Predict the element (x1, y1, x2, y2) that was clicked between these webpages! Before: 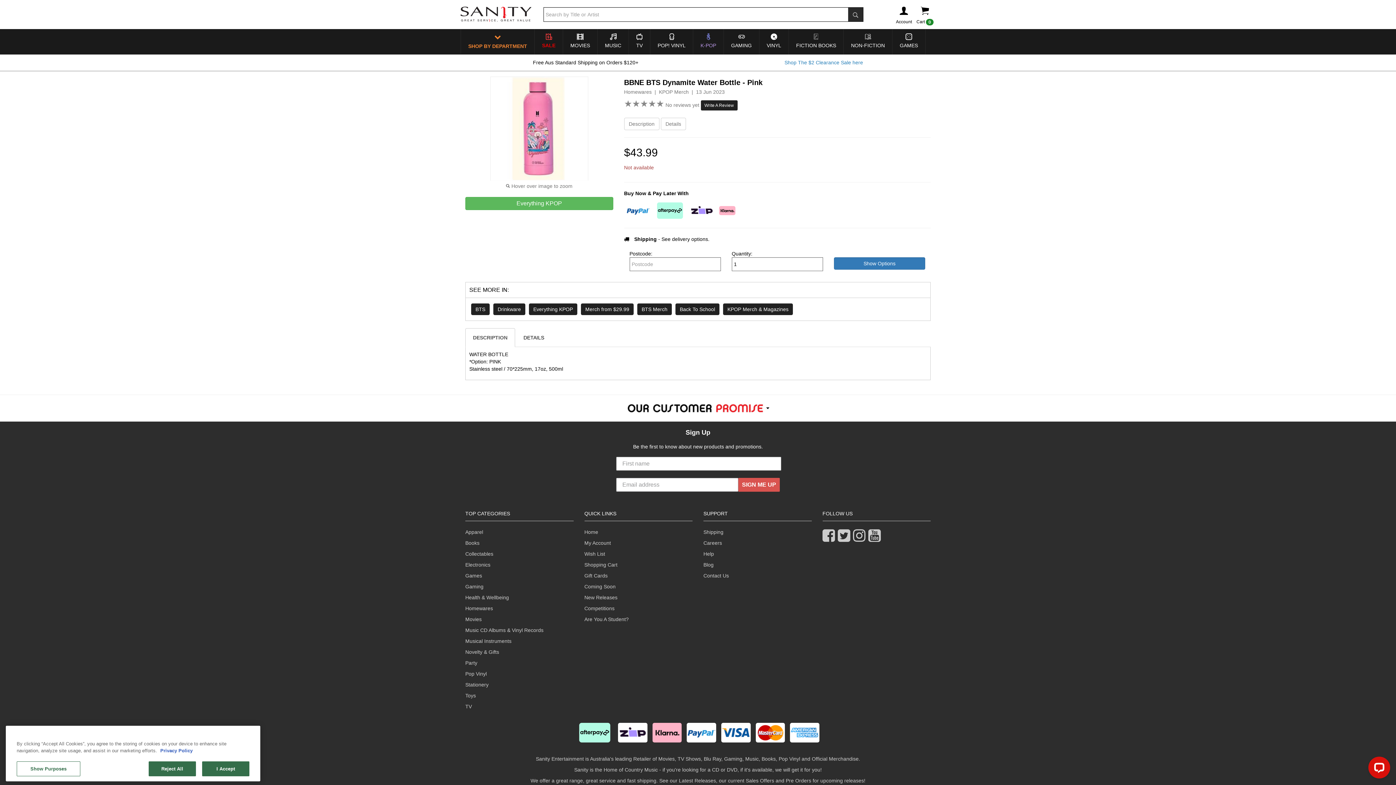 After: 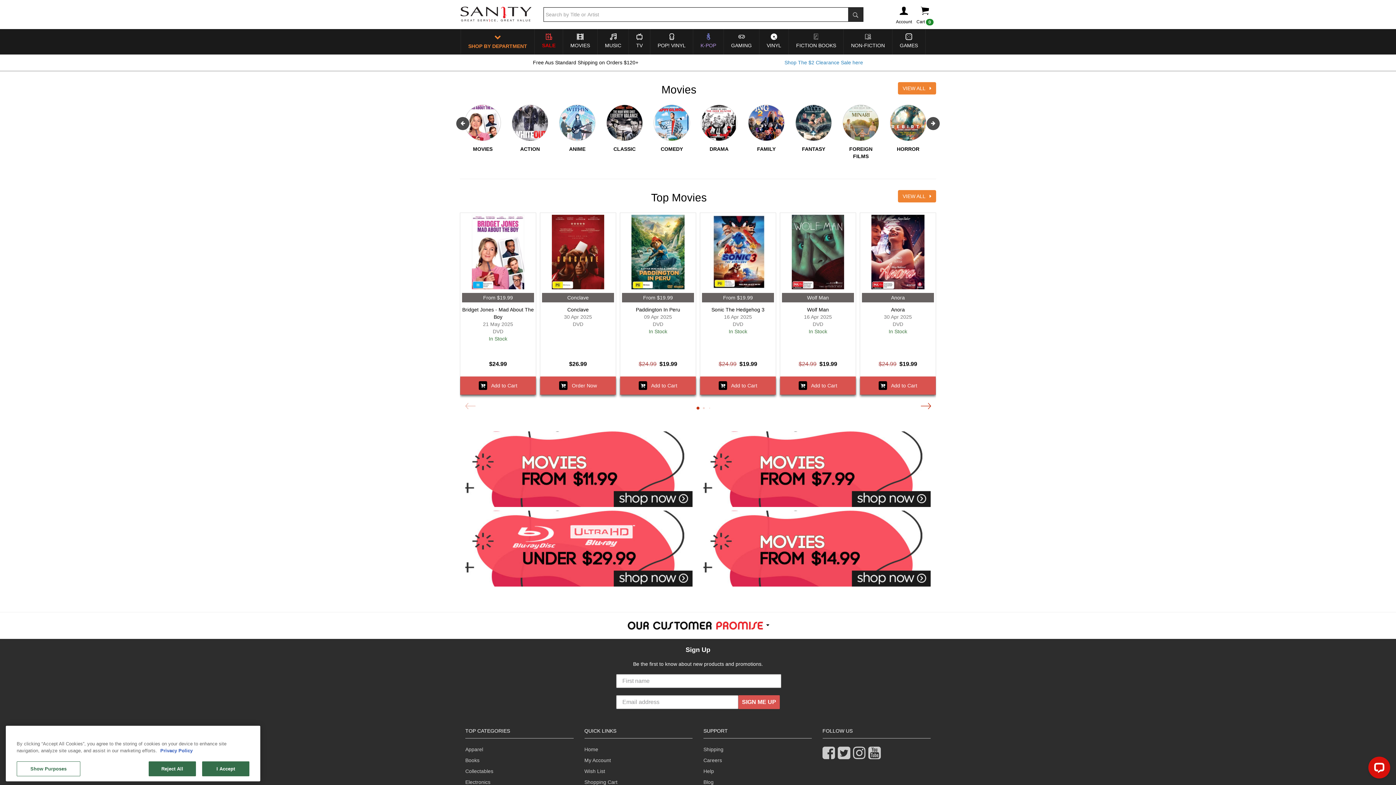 Action: label: Movies bbox: (465, 616, 481, 622)